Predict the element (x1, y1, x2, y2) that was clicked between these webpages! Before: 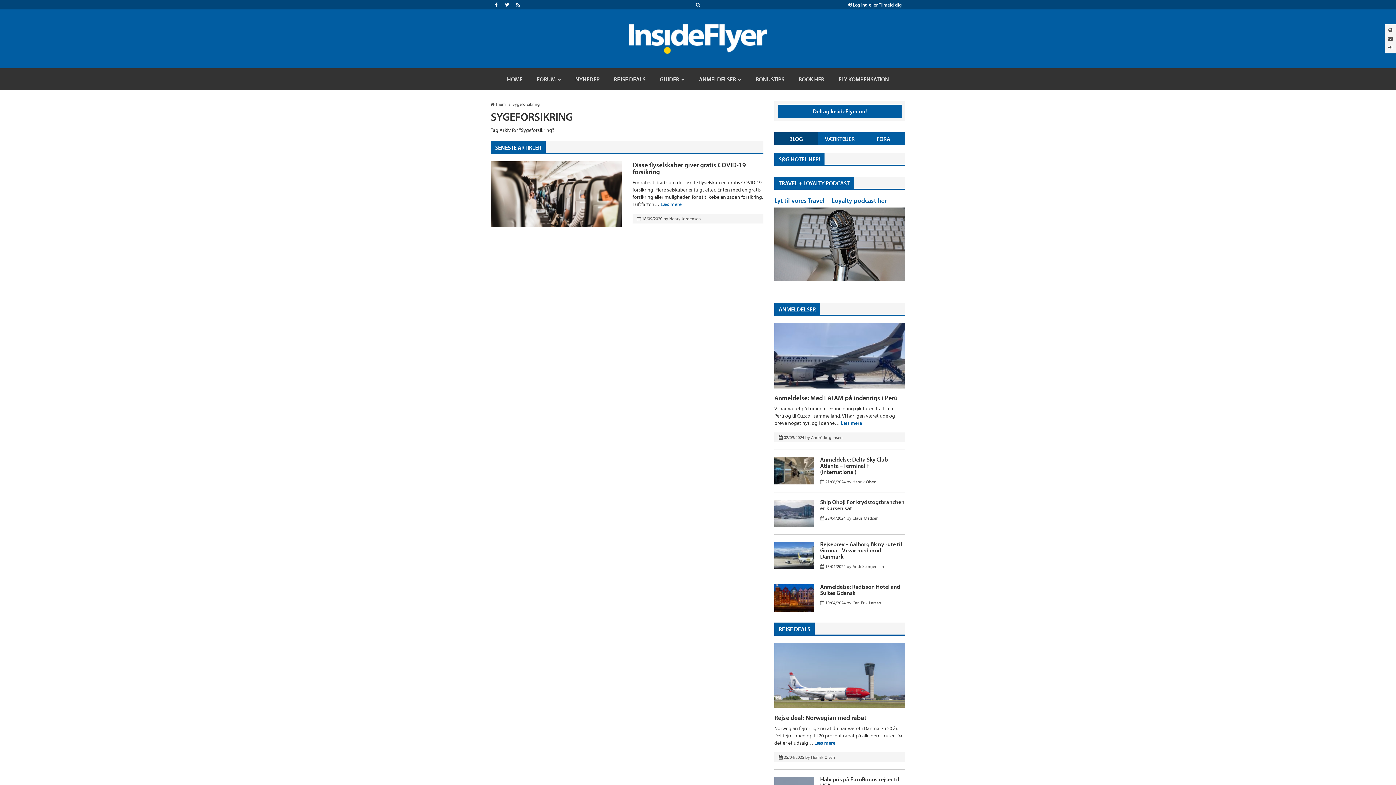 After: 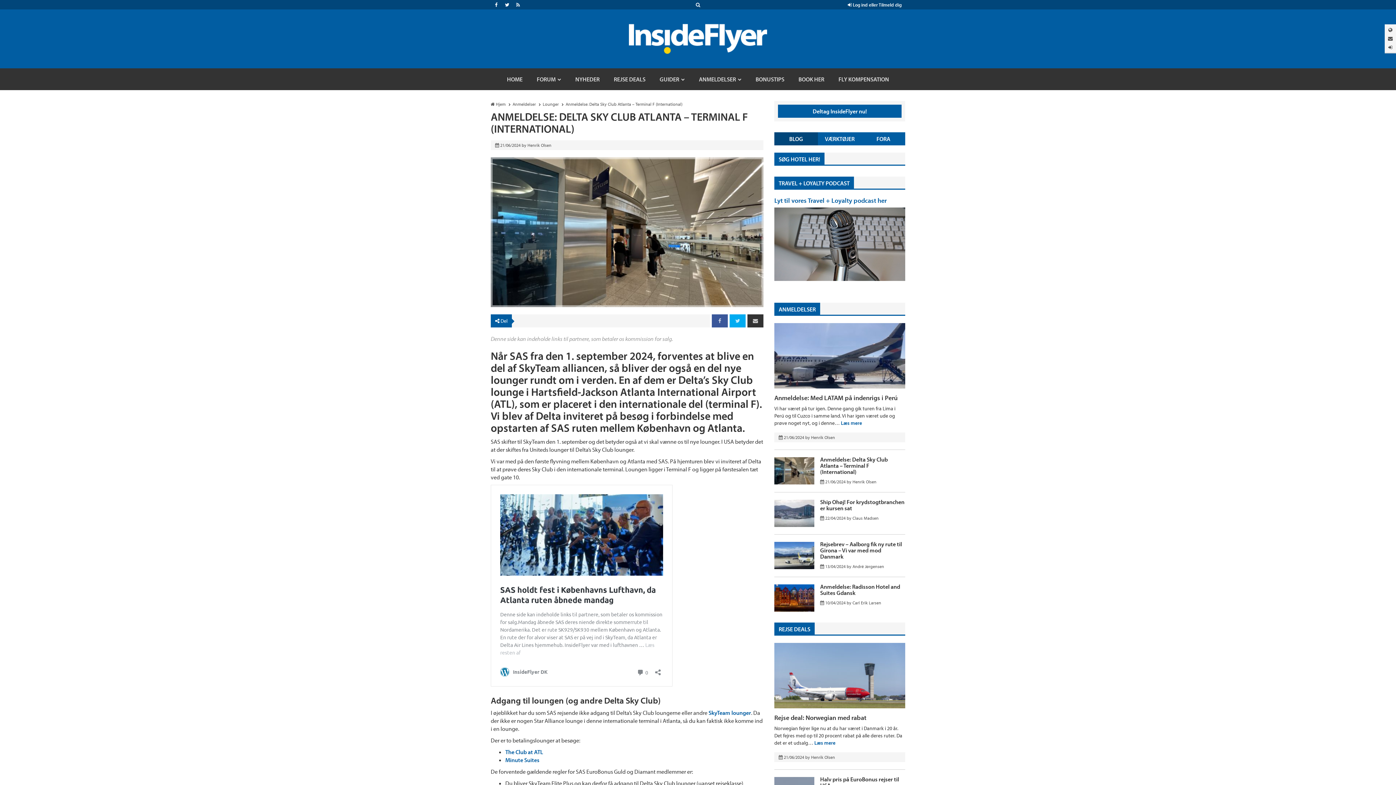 Action: label: Anmeldelse: Delta Sky Club Atlanta – Terminal F (International) bbox: (820, 456, 888, 475)